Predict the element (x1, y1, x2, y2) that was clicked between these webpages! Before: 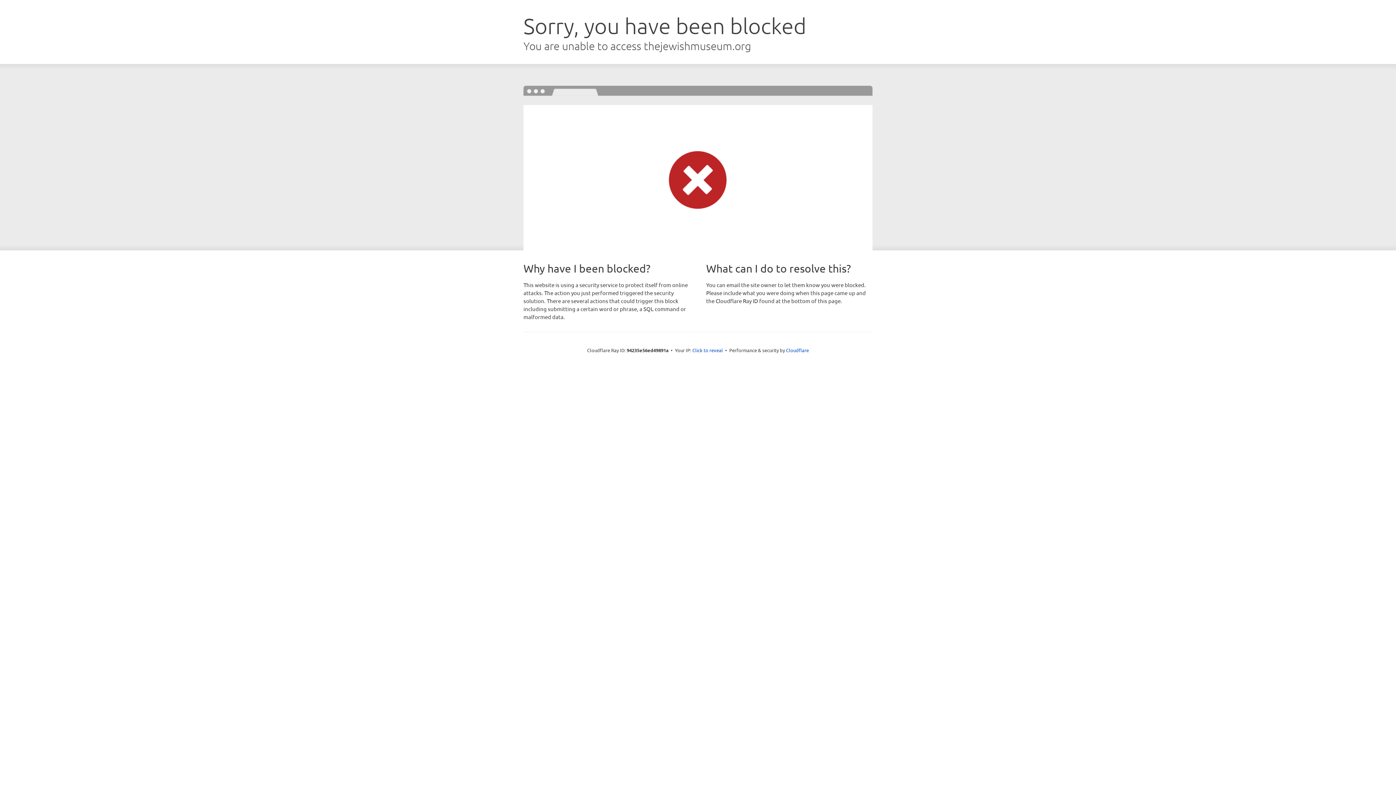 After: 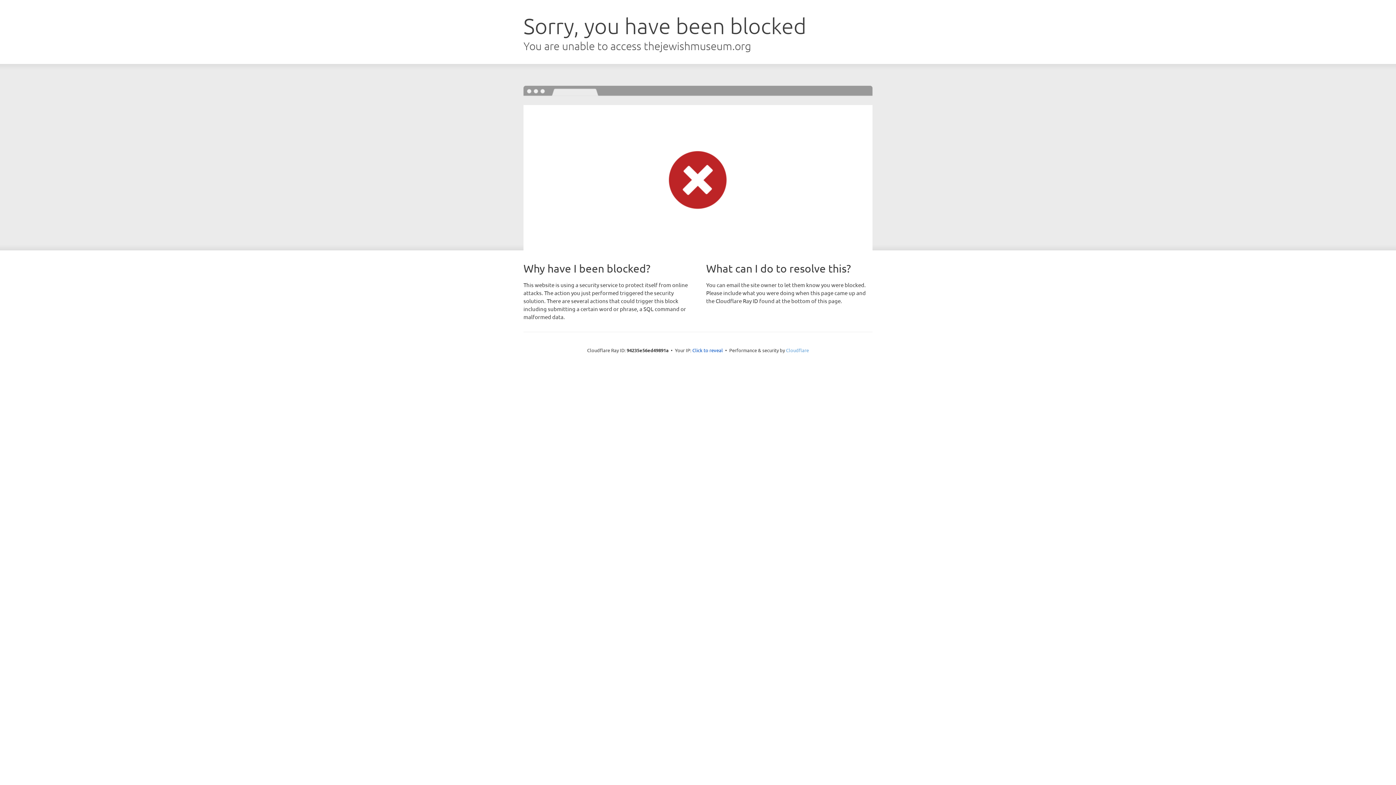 Action: label: Cloudflare bbox: (786, 347, 809, 353)